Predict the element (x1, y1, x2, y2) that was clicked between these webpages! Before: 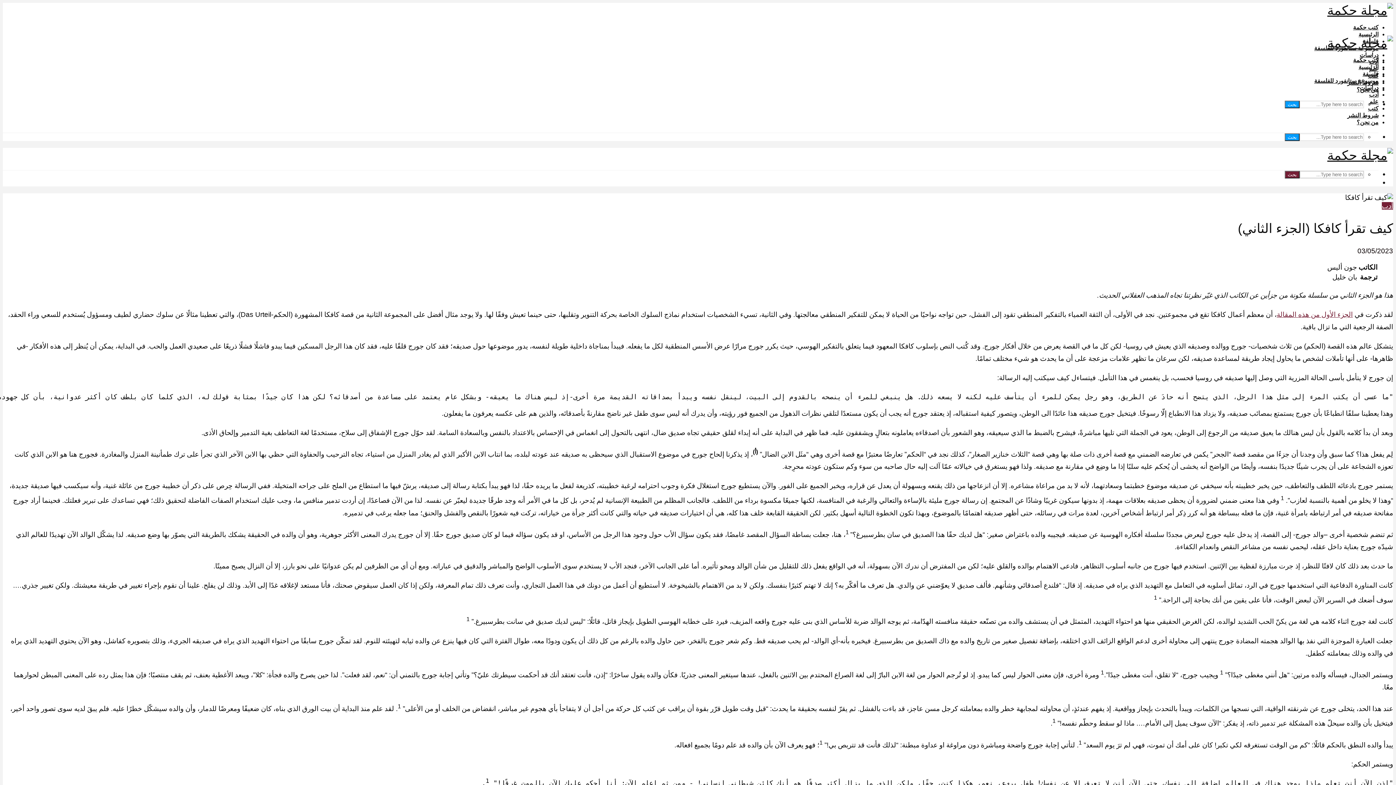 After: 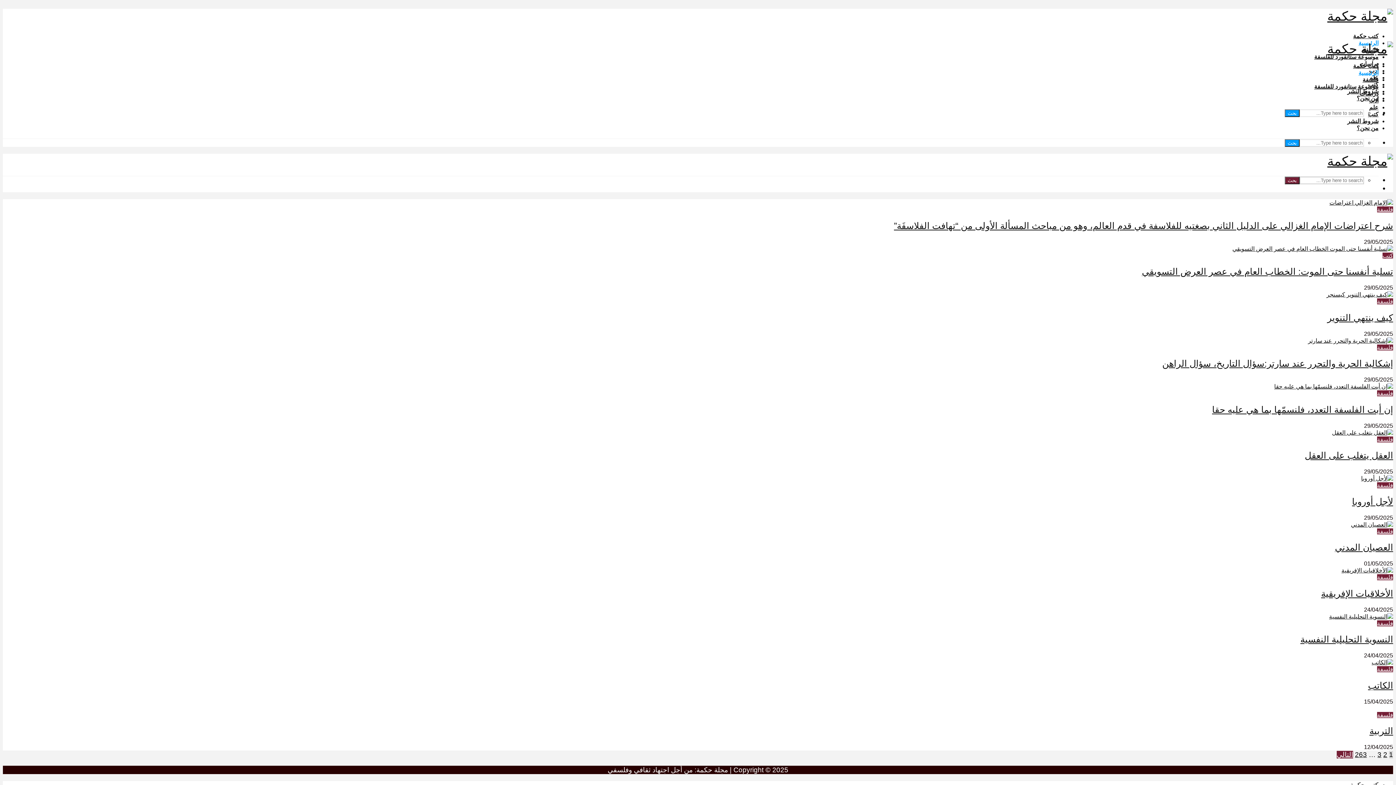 Action: bbox: (1285, 133, 1300, 141) label: بحث